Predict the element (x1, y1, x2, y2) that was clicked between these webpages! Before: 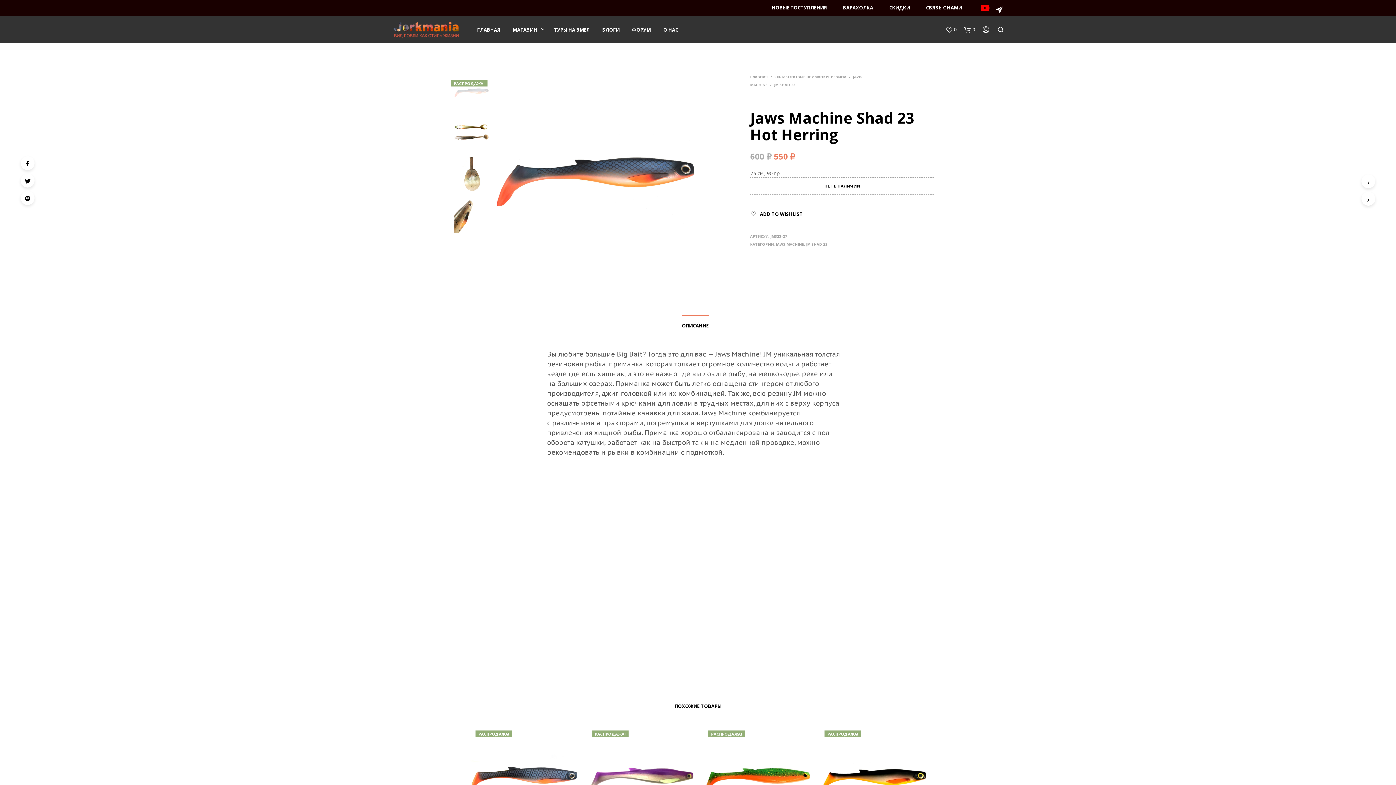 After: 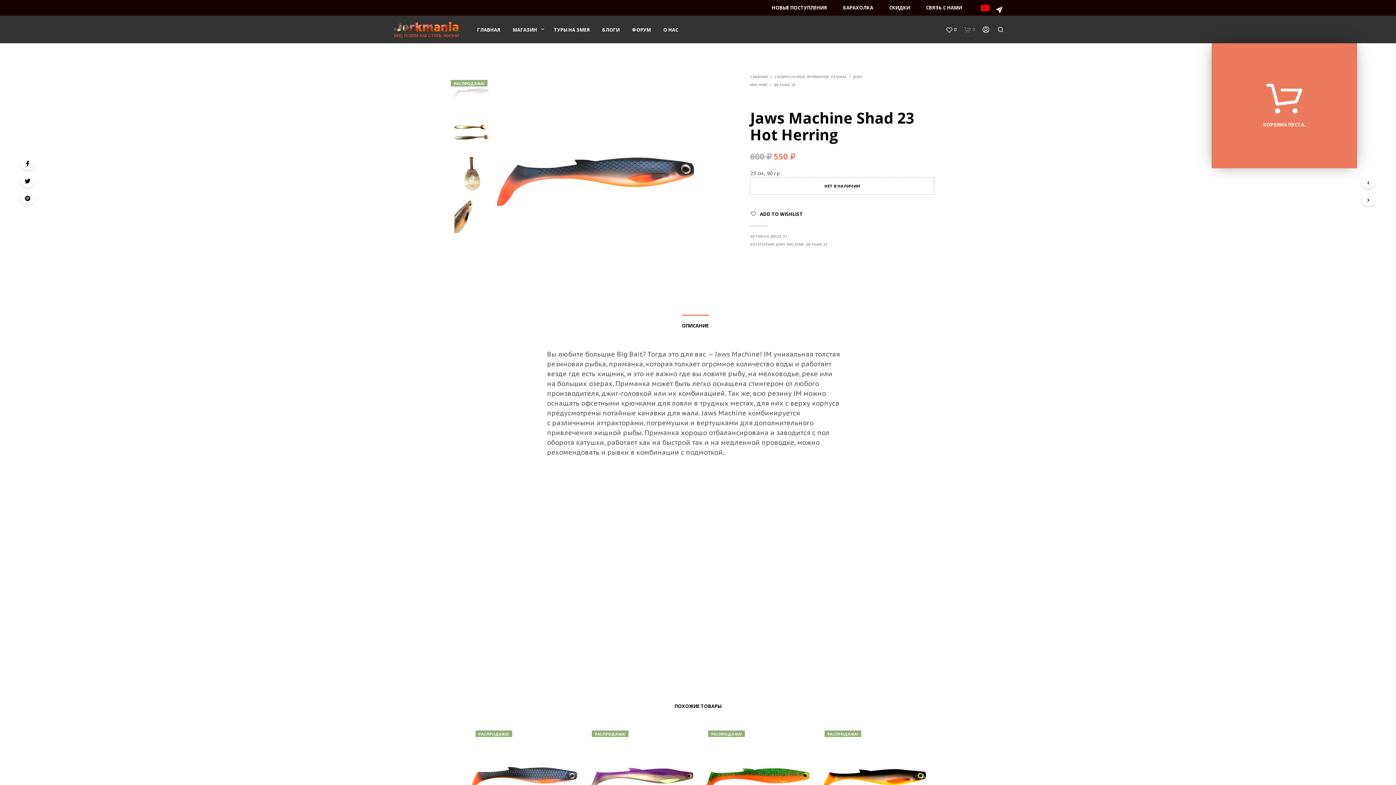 Action: bbox: (964, 23, 975, 35) label: 0